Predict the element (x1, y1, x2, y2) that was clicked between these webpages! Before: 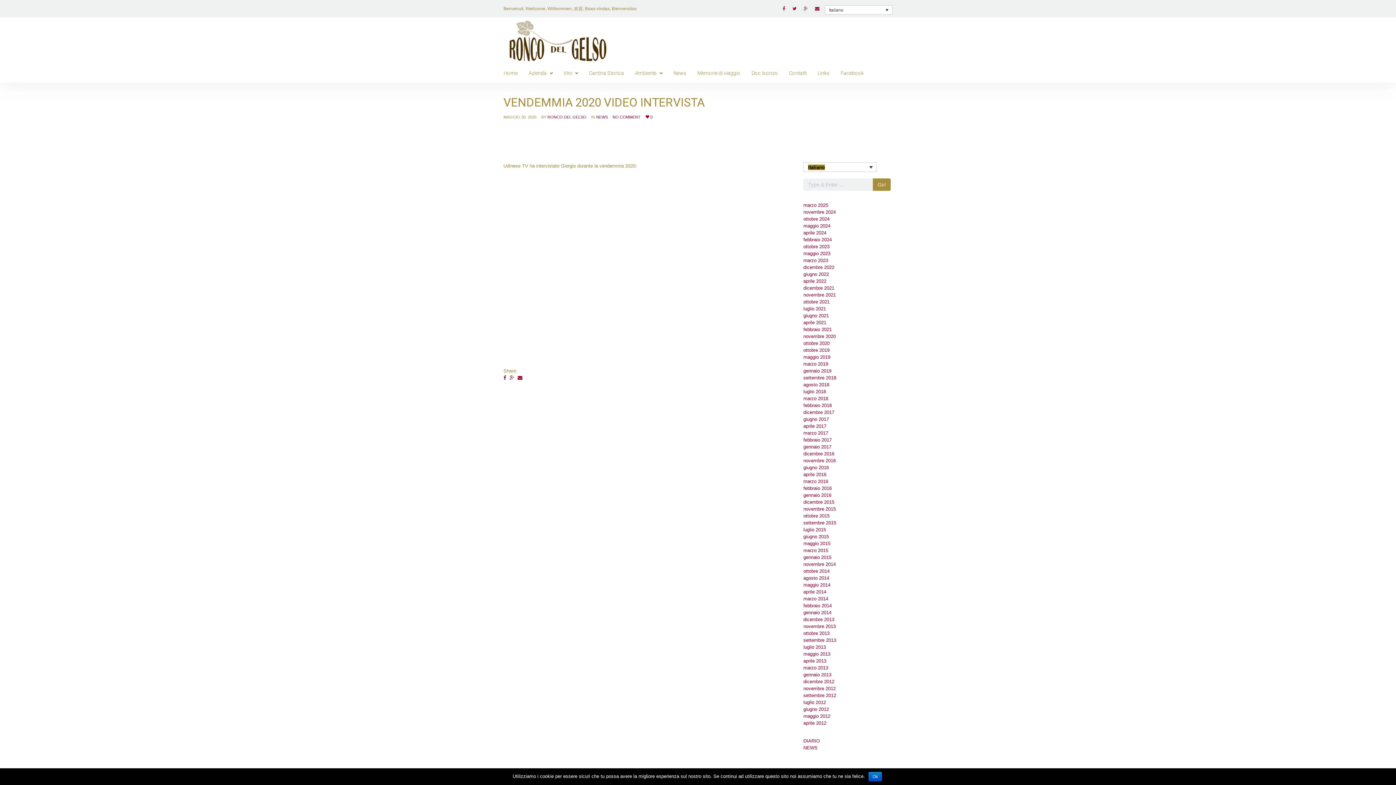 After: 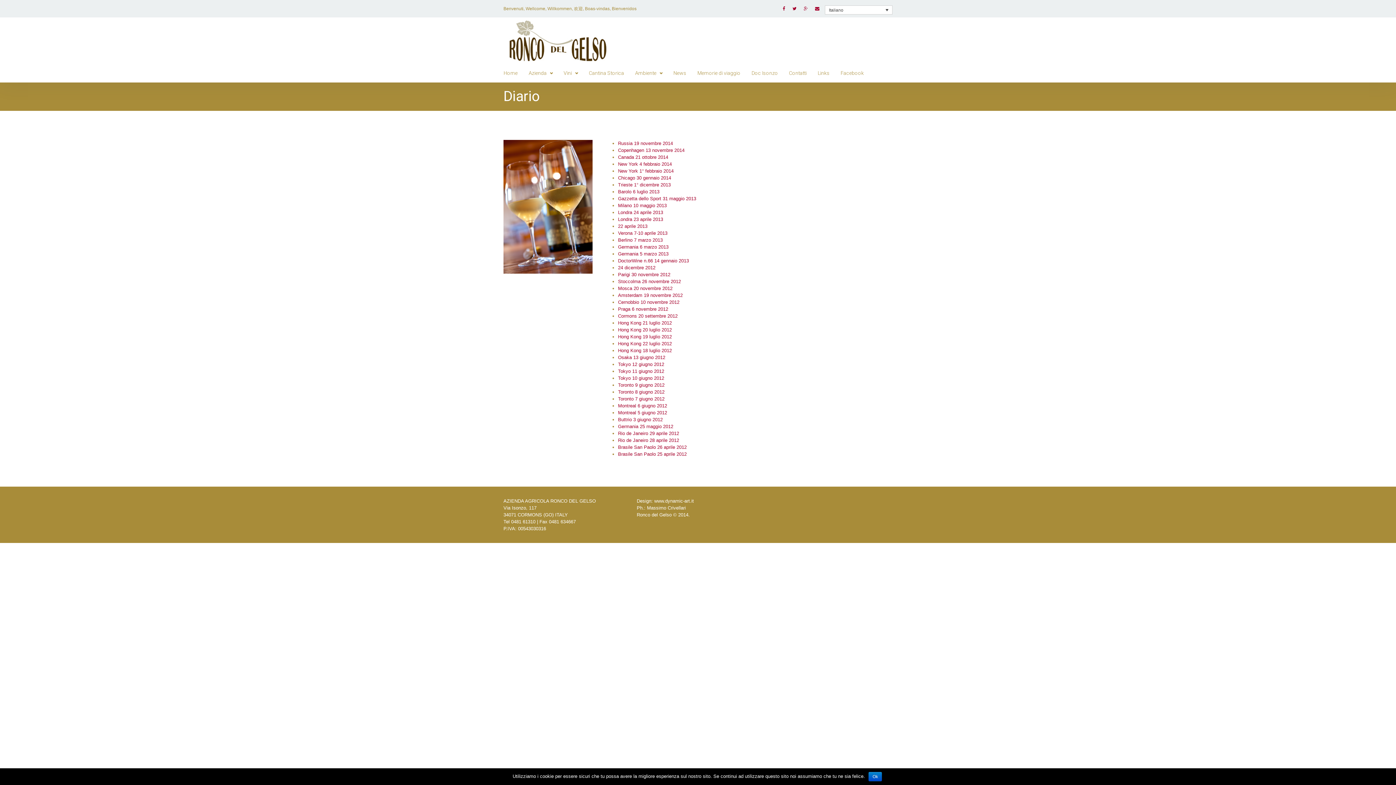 Action: label: Memorie di viaggio bbox: (697, 64, 740, 82)